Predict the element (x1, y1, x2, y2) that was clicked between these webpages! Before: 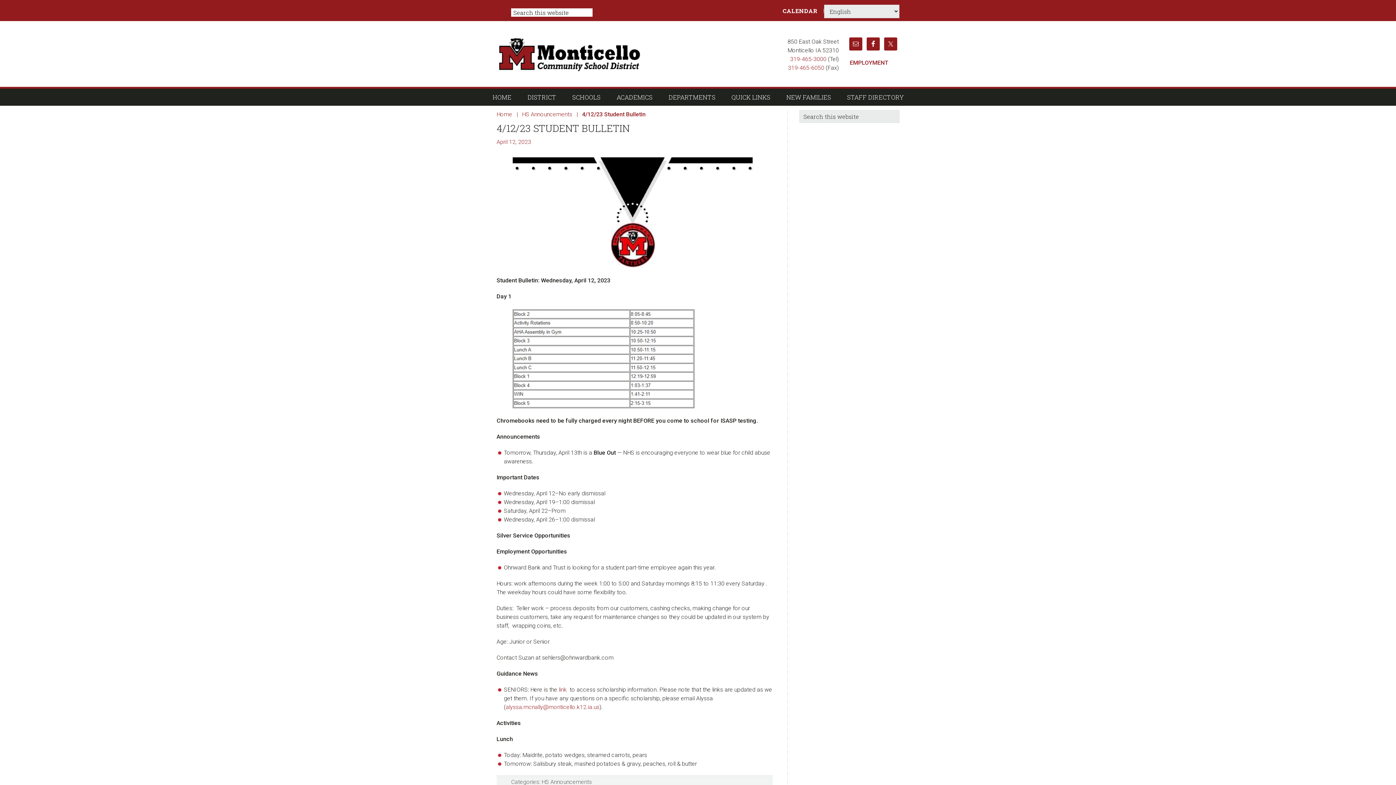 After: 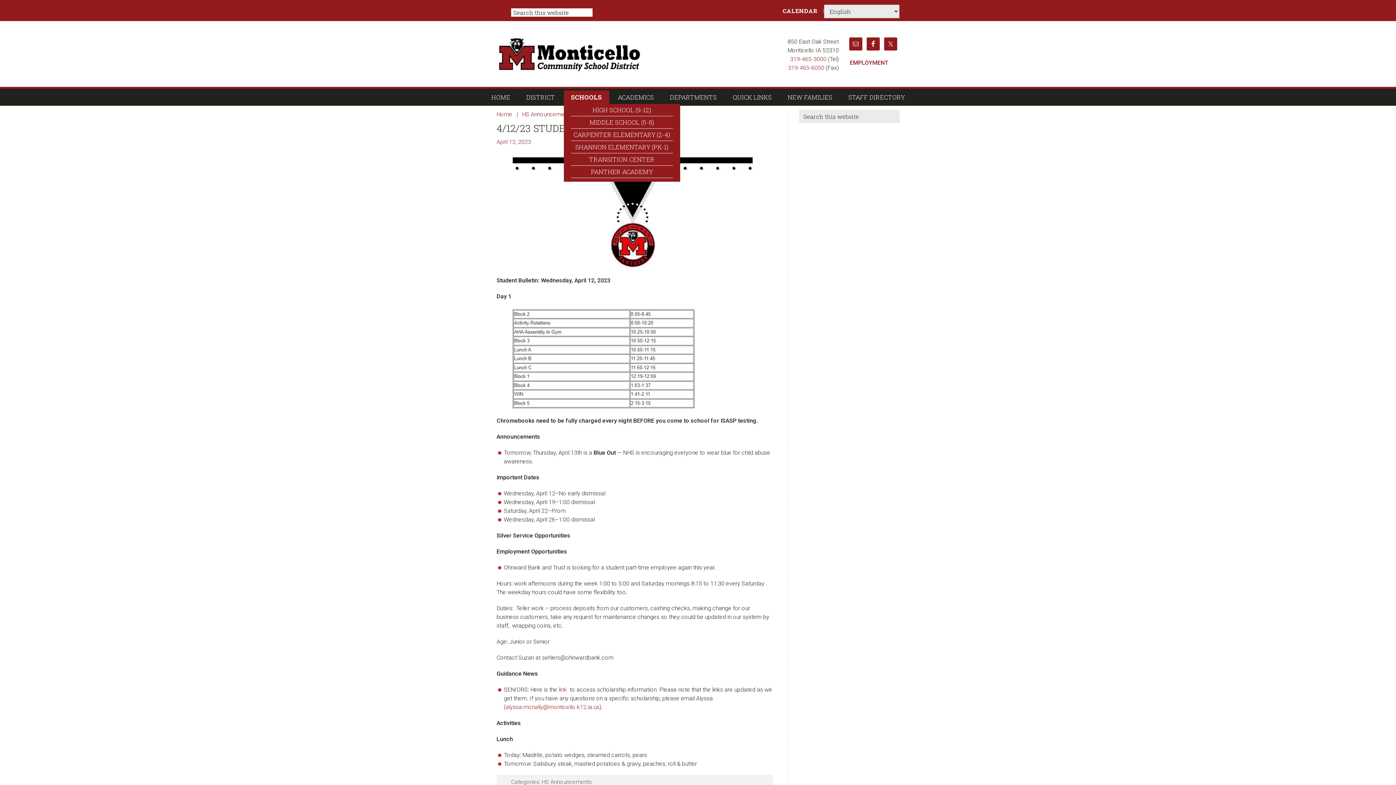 Action: label: SCHOOLS bbox: (565, 90, 608, 104)